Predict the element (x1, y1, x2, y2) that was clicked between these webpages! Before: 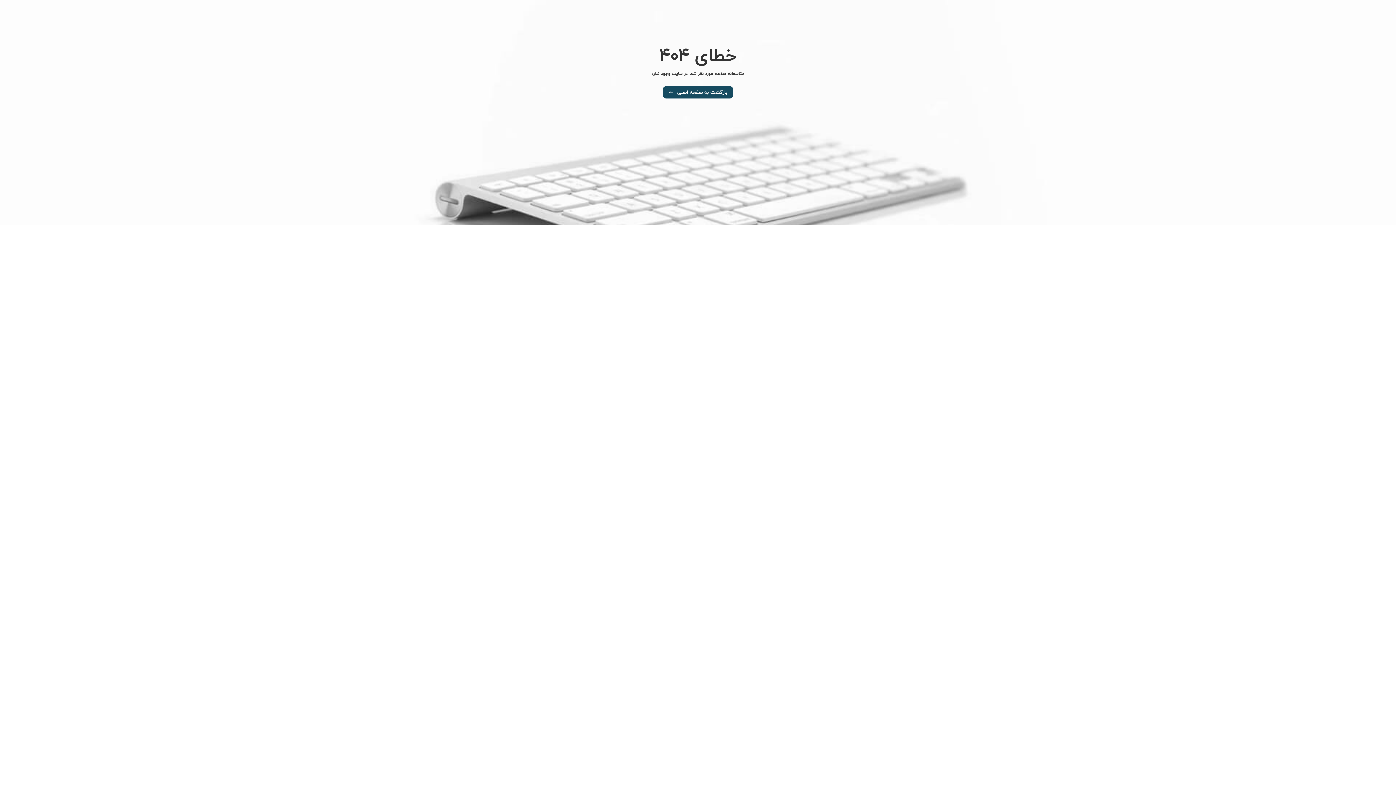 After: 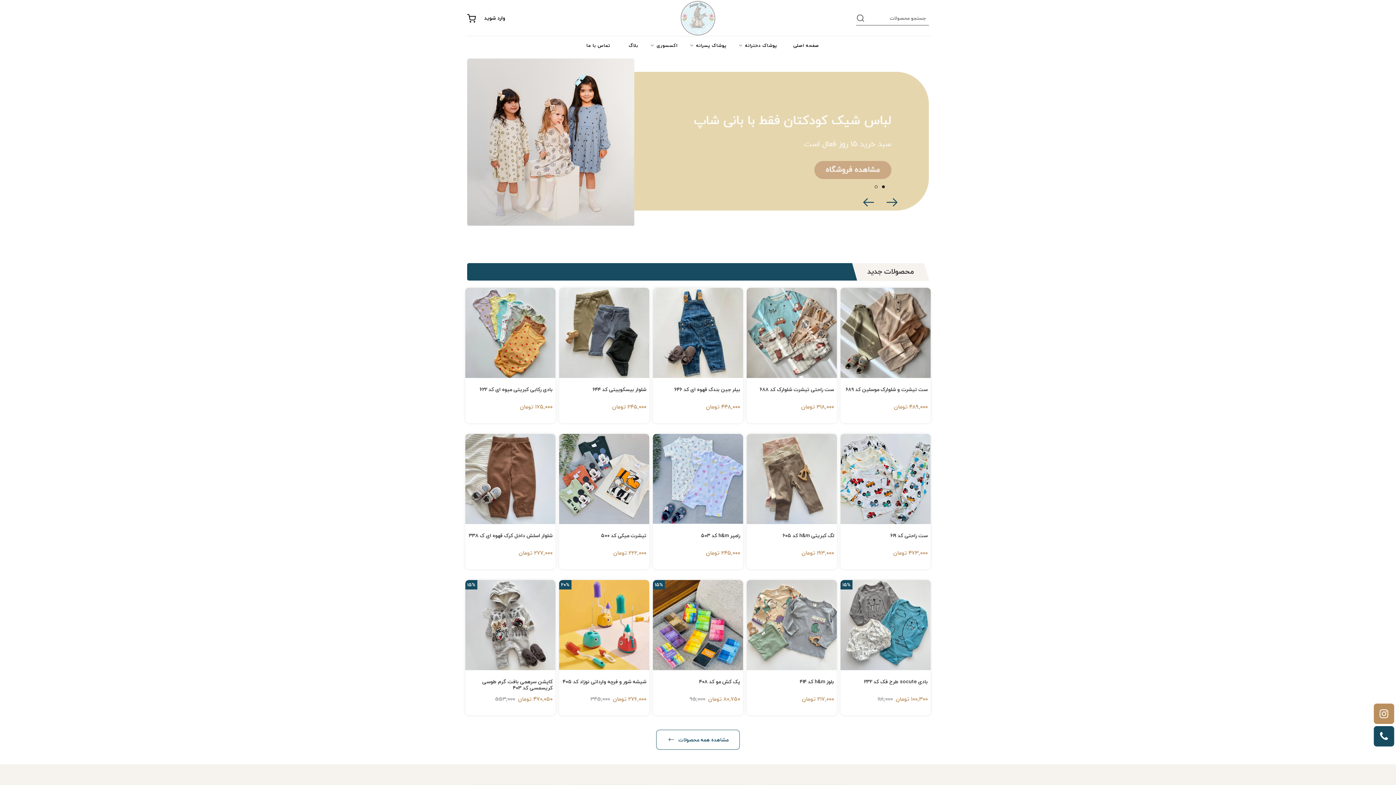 Action: label: بازگشت به صفحه اصلی bbox: (662, 86, 733, 98)